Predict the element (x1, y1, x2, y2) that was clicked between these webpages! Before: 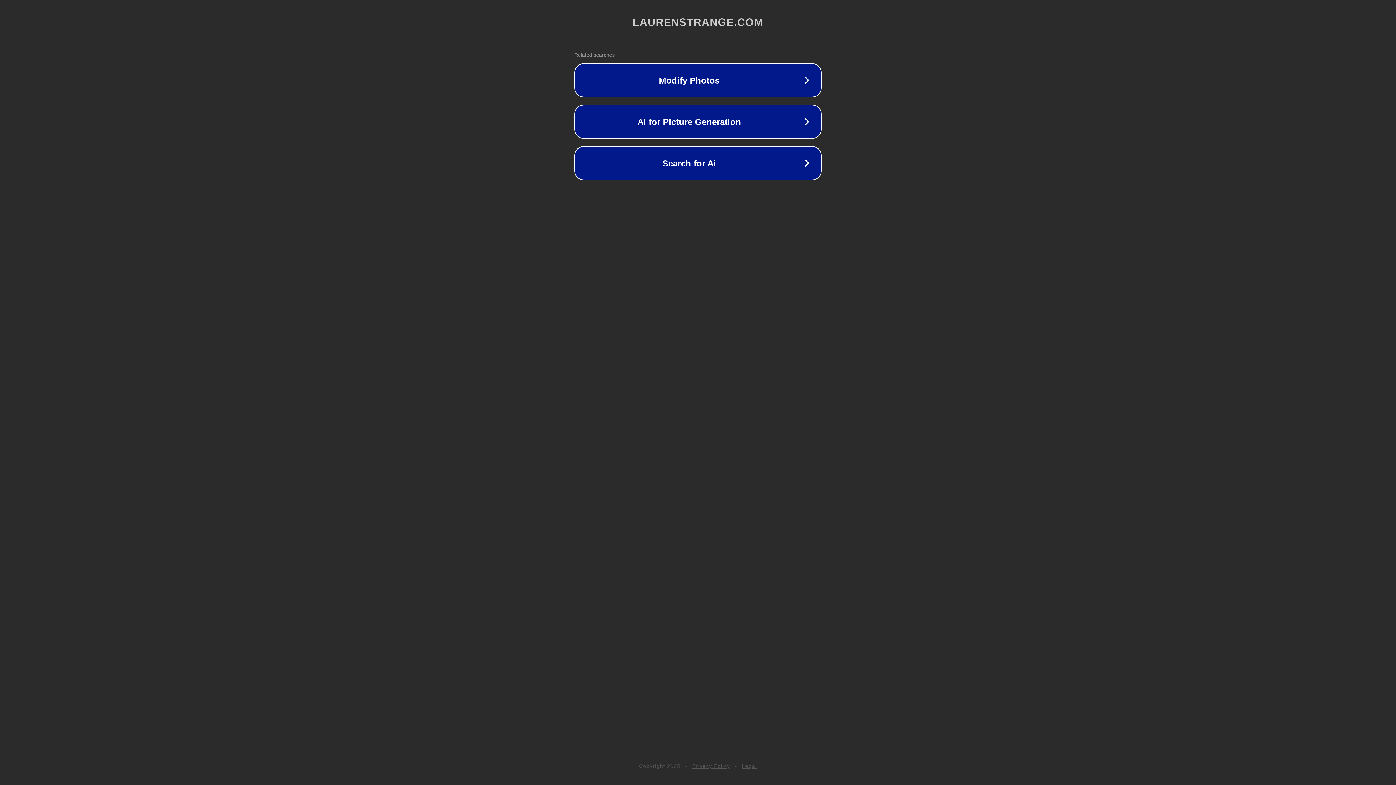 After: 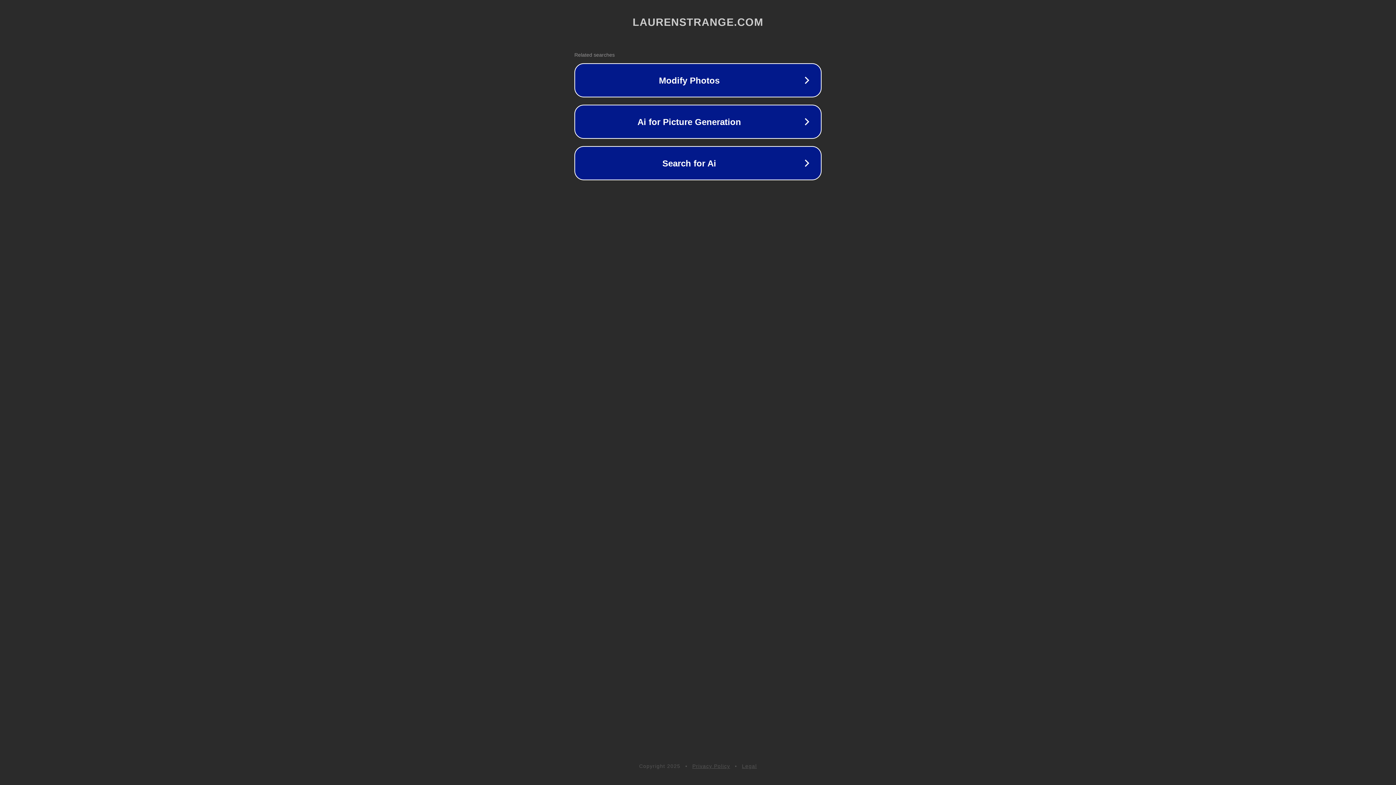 Action: bbox: (742, 763, 757, 769) label: Legal